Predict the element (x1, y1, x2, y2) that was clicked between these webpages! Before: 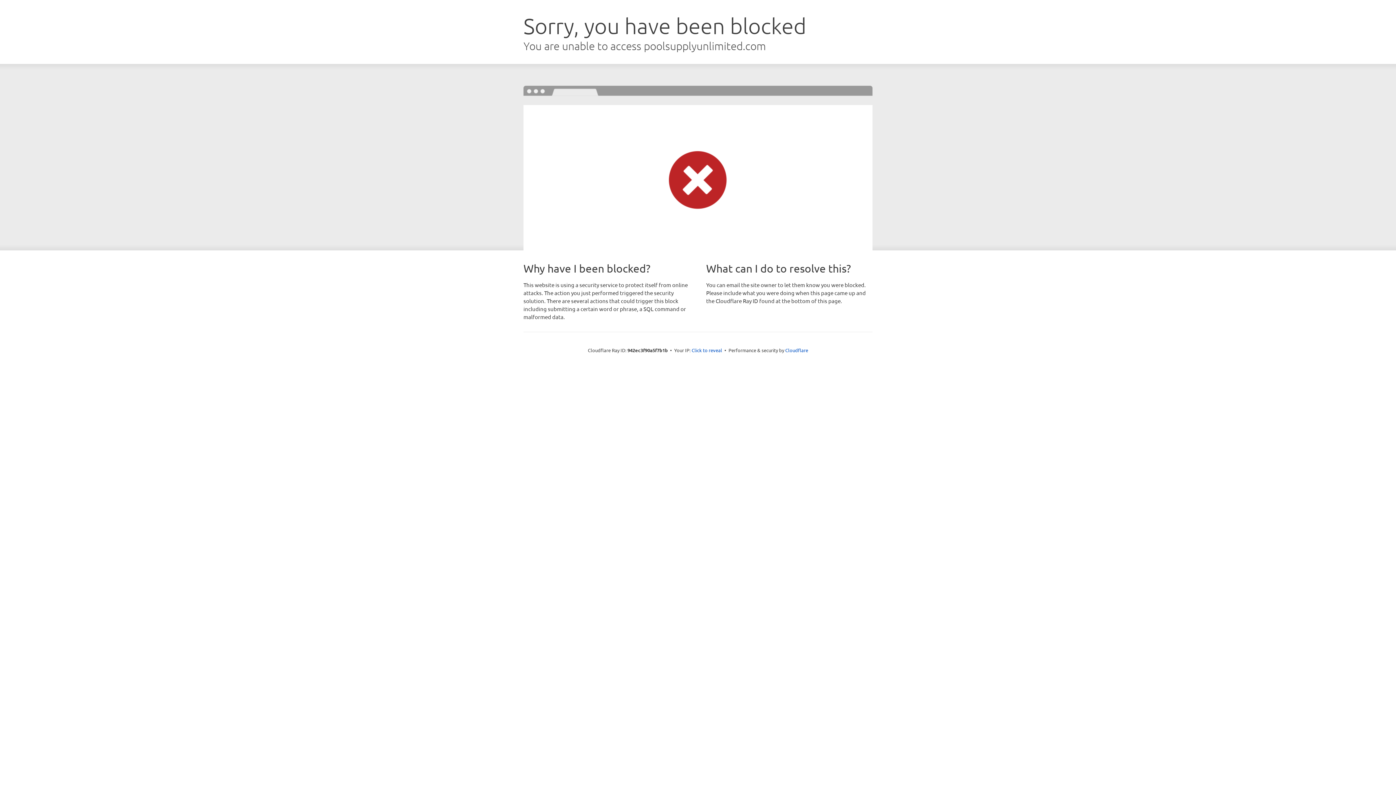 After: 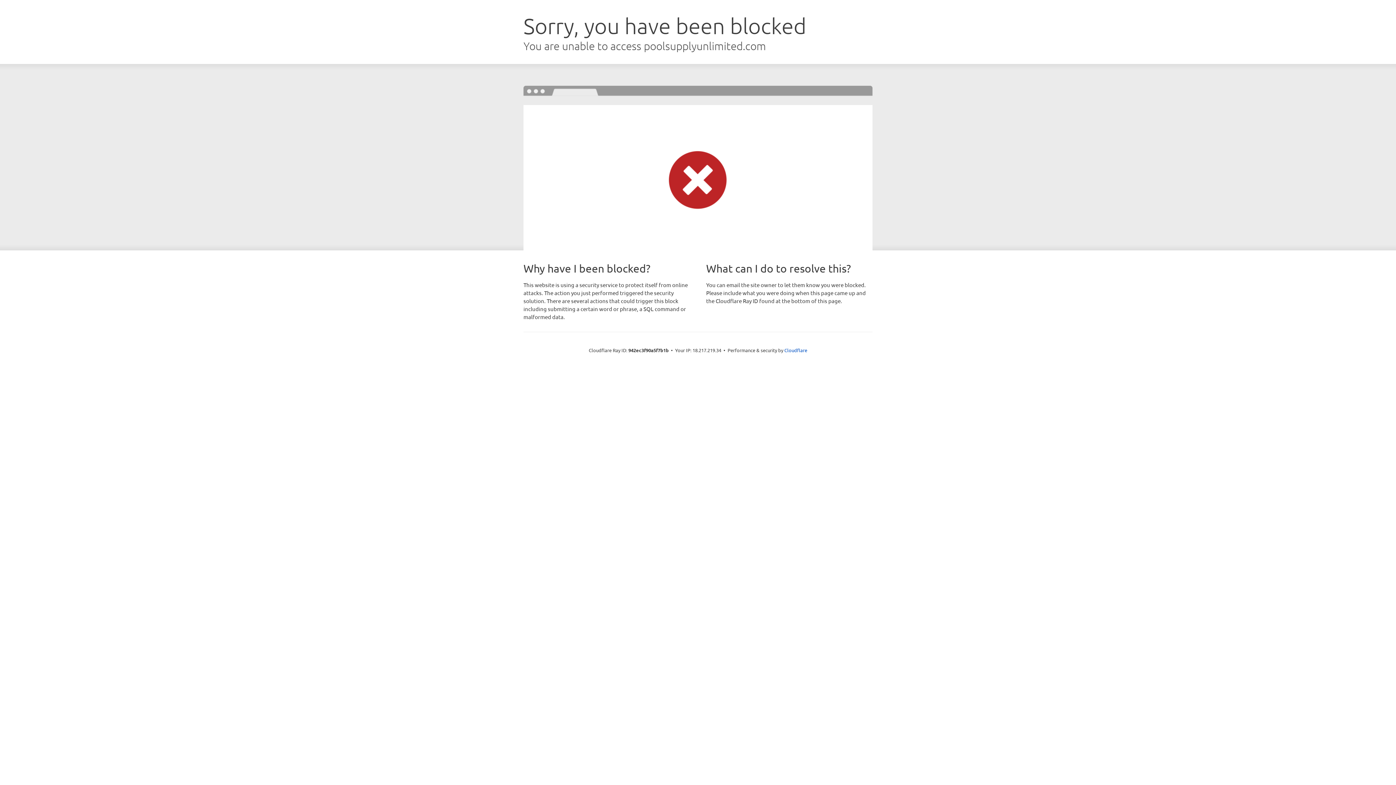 Action: bbox: (691, 346, 722, 353) label: Click to reveal